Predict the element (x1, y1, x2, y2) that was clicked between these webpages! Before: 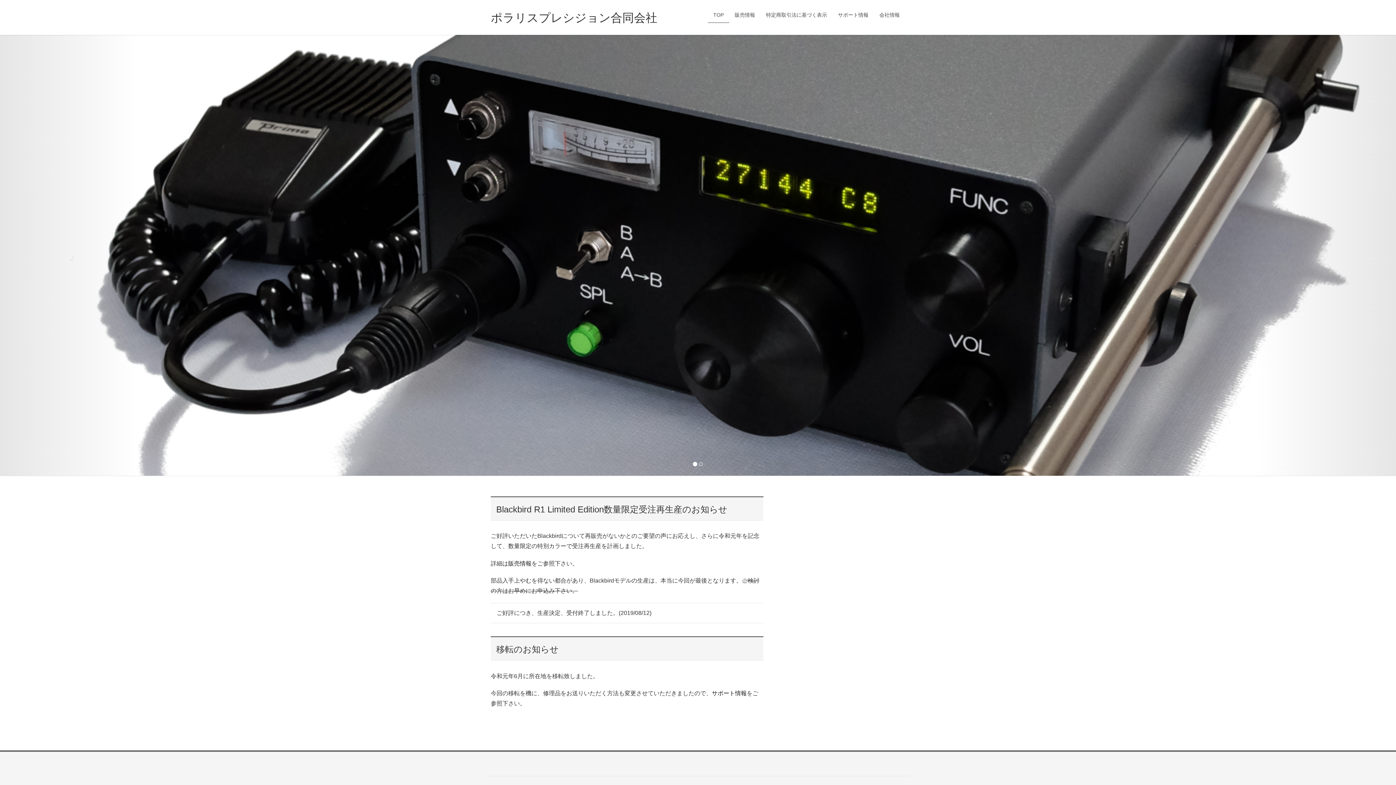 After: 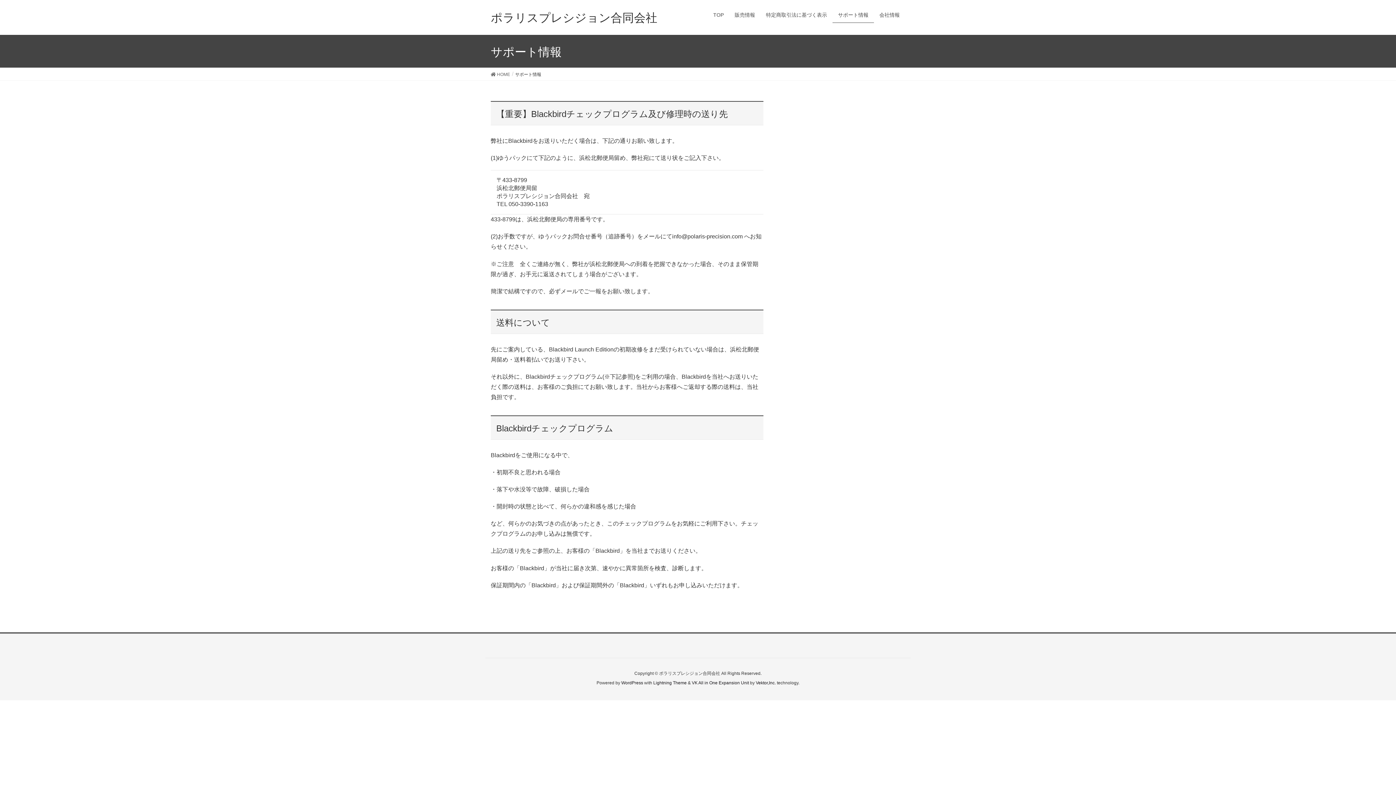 Action: bbox: (832, 7, 874, 22) label: サポート情報